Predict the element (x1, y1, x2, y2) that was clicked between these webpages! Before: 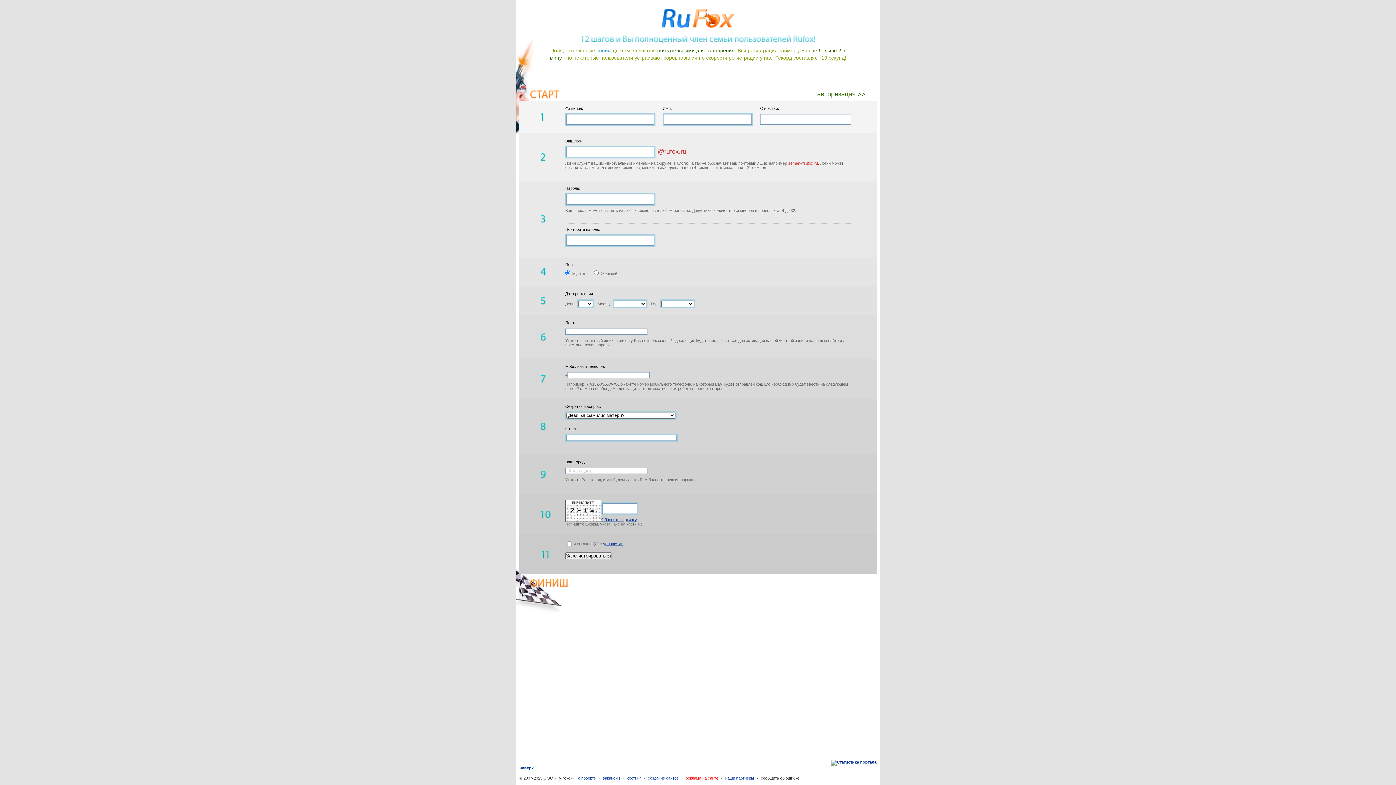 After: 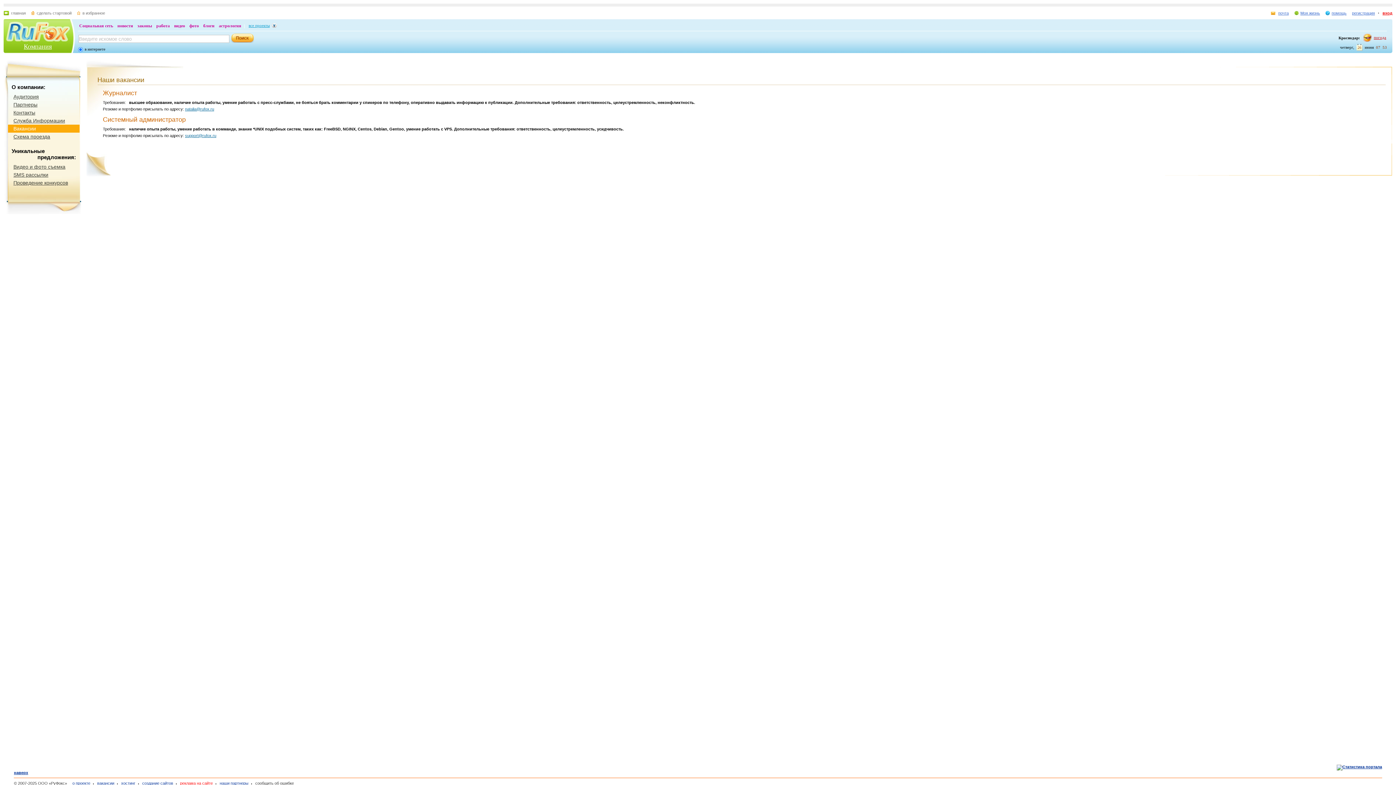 Action: label: вакансии bbox: (598, 776, 620, 780)